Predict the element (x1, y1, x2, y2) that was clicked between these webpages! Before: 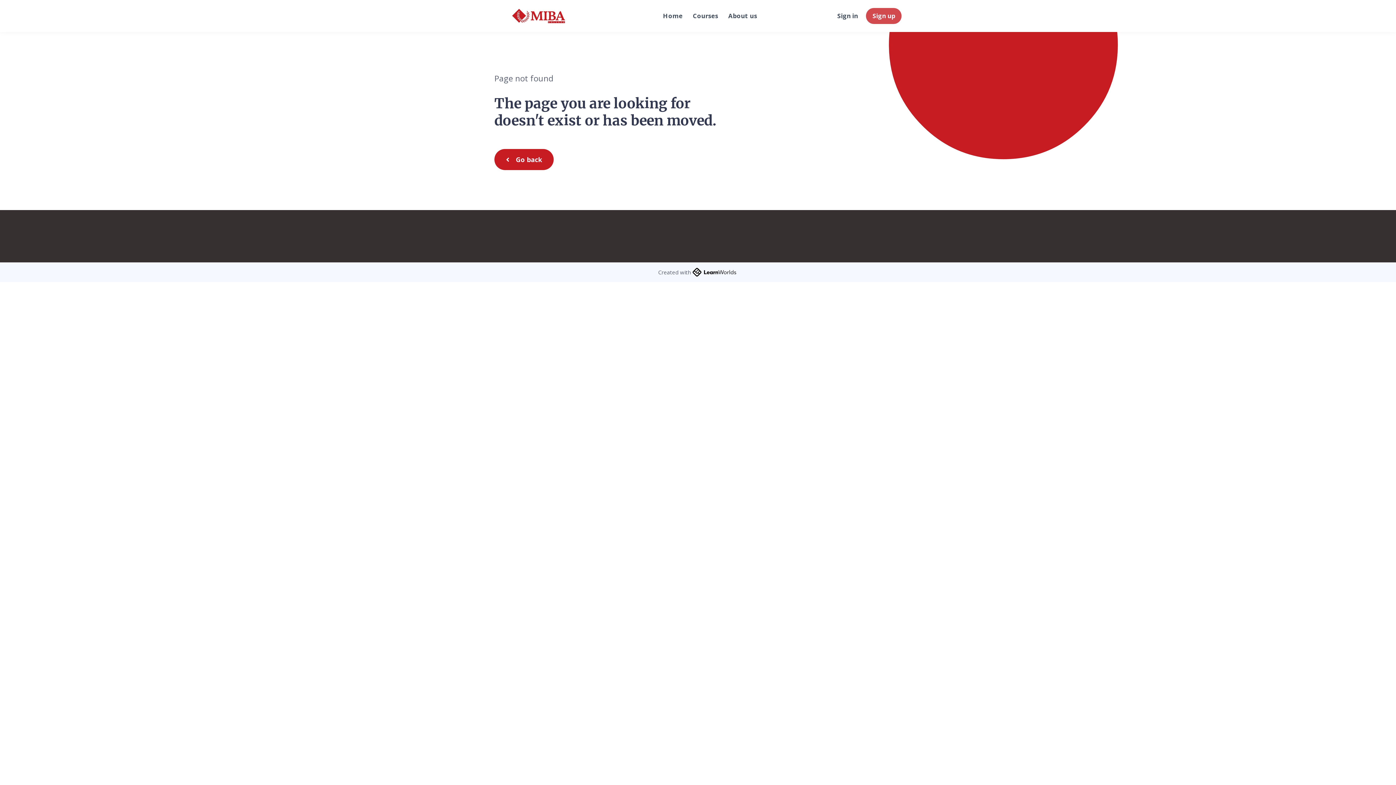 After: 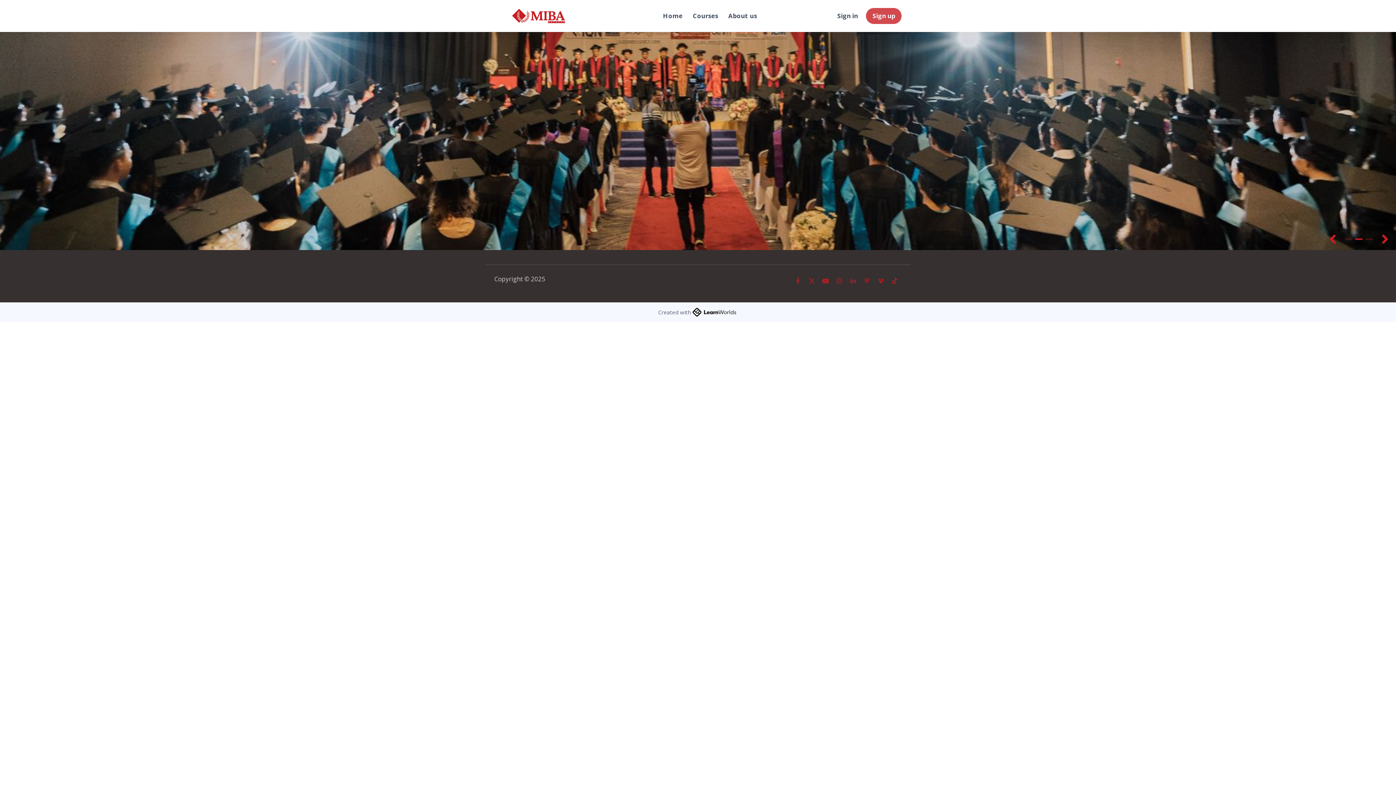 Action: label: Home bbox: (663, 10, 682, 21)